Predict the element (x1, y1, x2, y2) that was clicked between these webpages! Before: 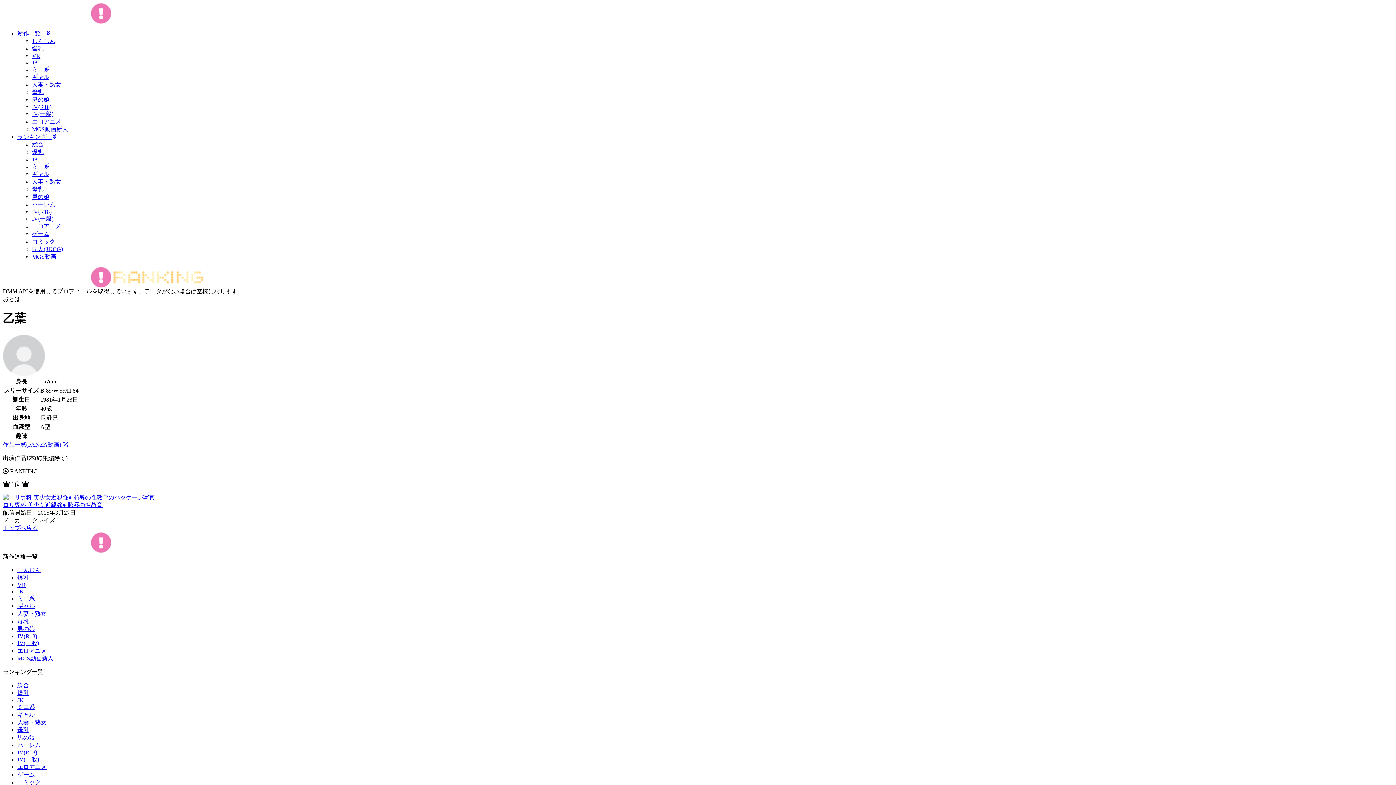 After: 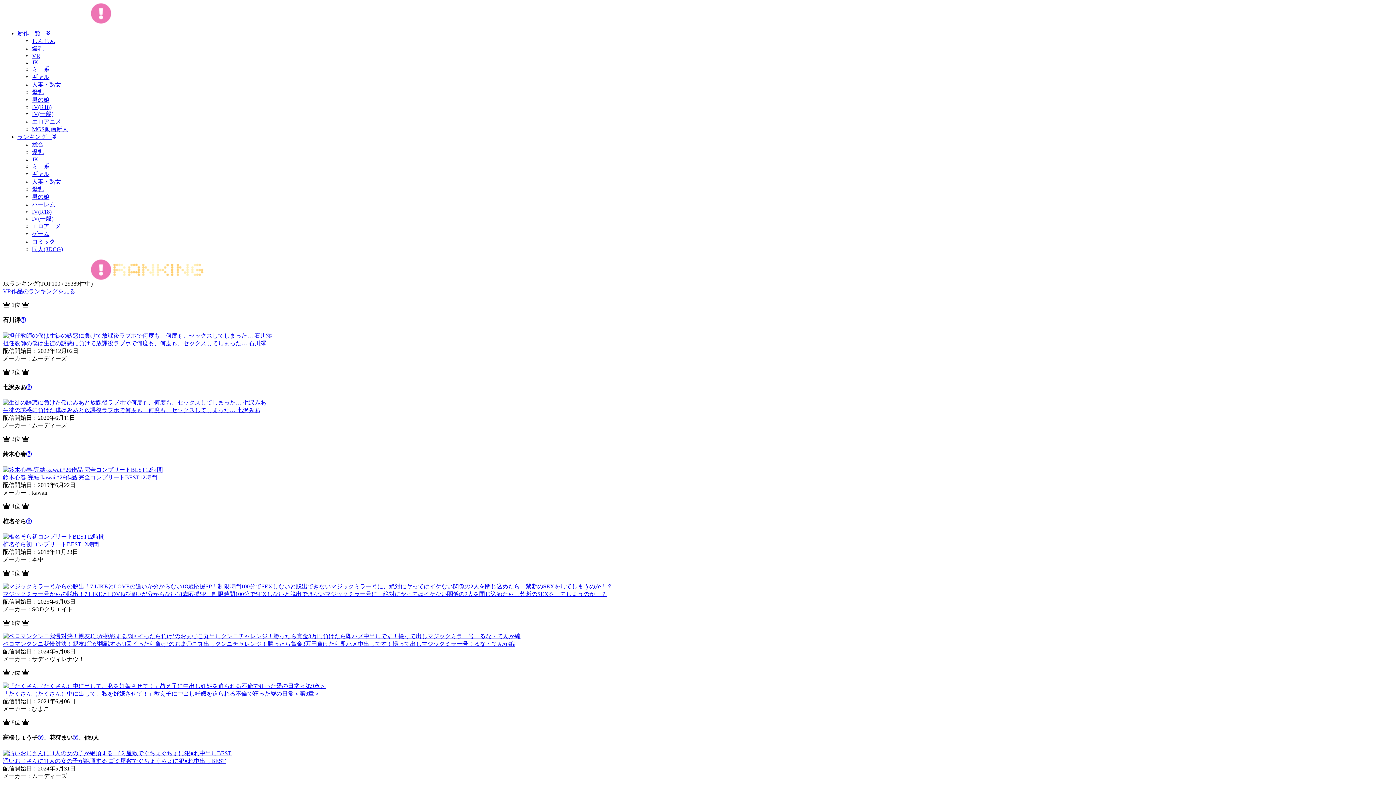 Action: label: JK bbox: (17, 697, 24, 703)